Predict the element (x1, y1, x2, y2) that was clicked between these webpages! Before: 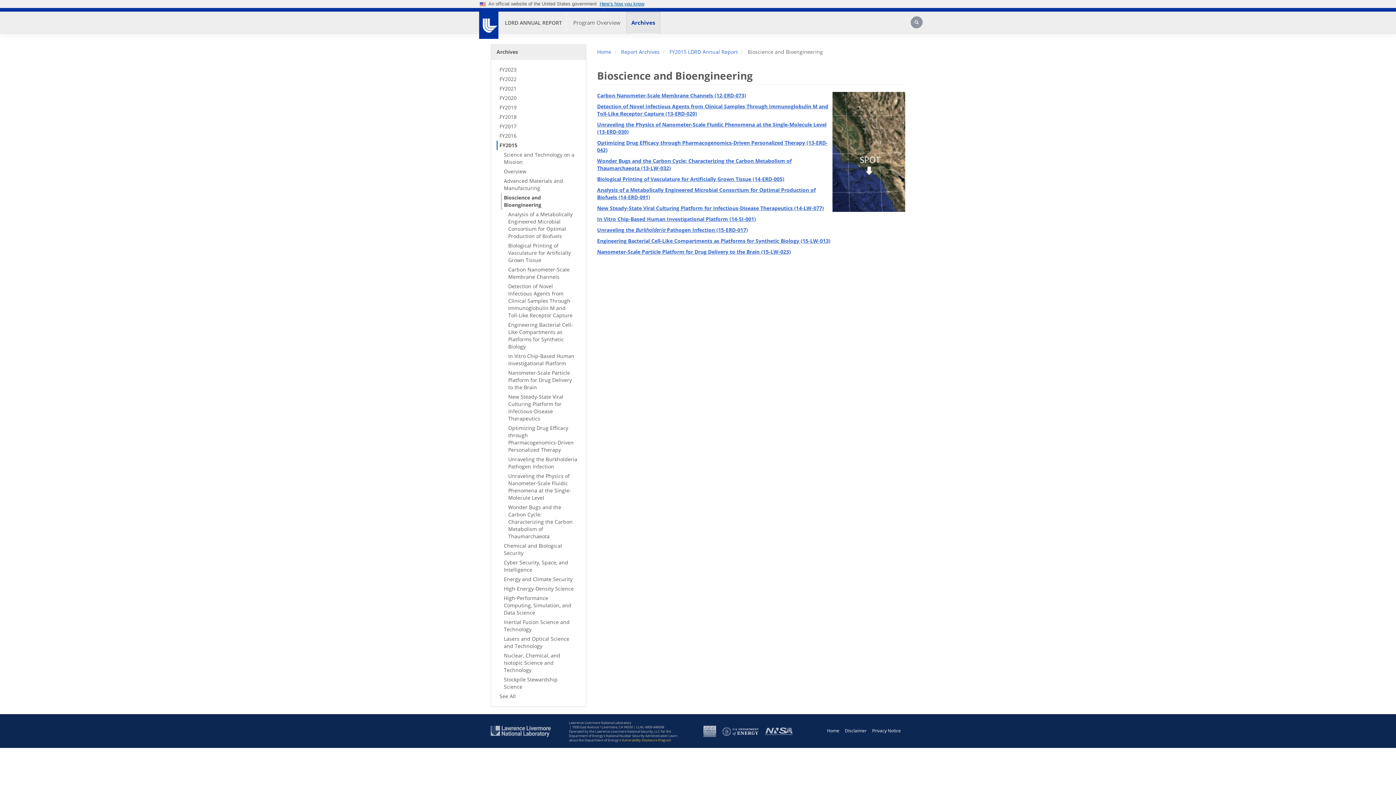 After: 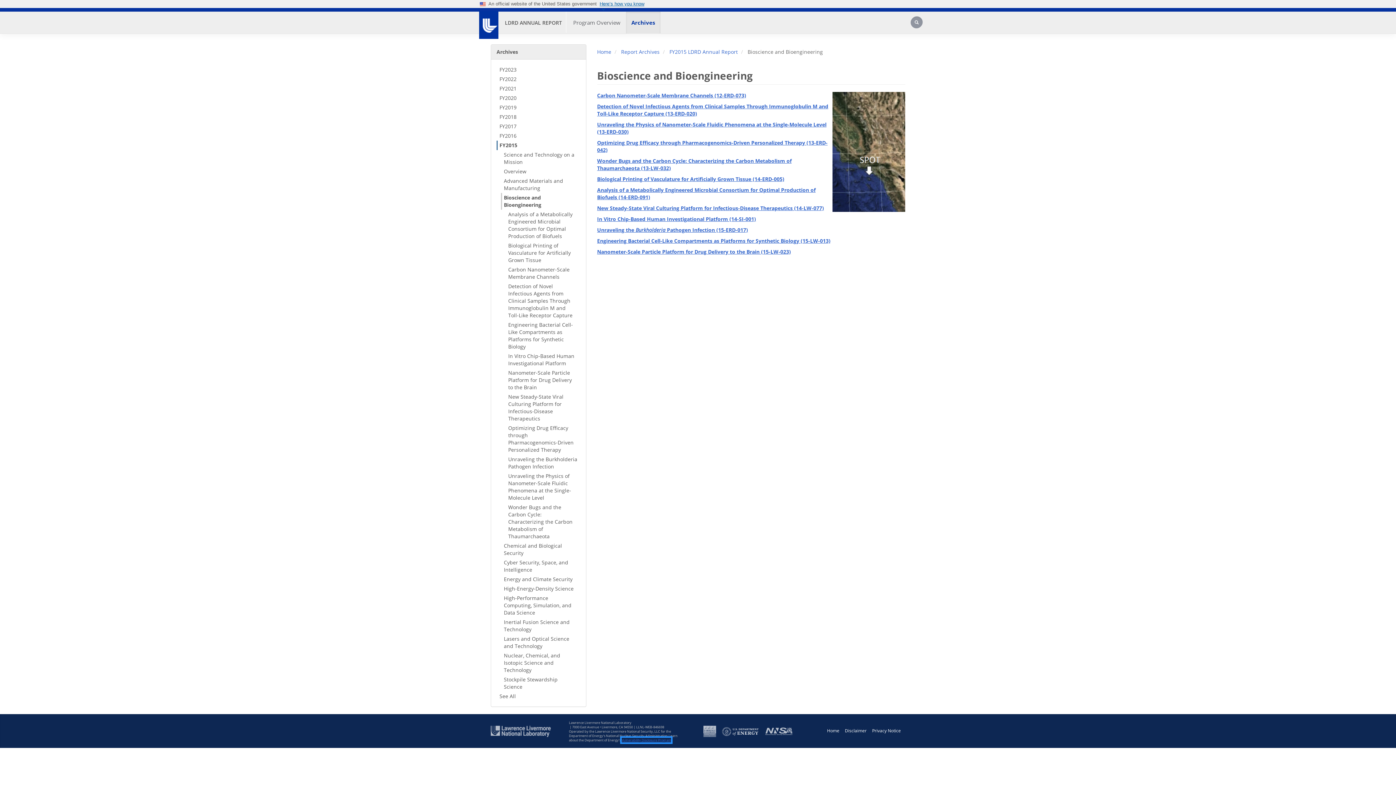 Action: bbox: (621, 738, 671, 742) label: Vulnerability Disclosure Program